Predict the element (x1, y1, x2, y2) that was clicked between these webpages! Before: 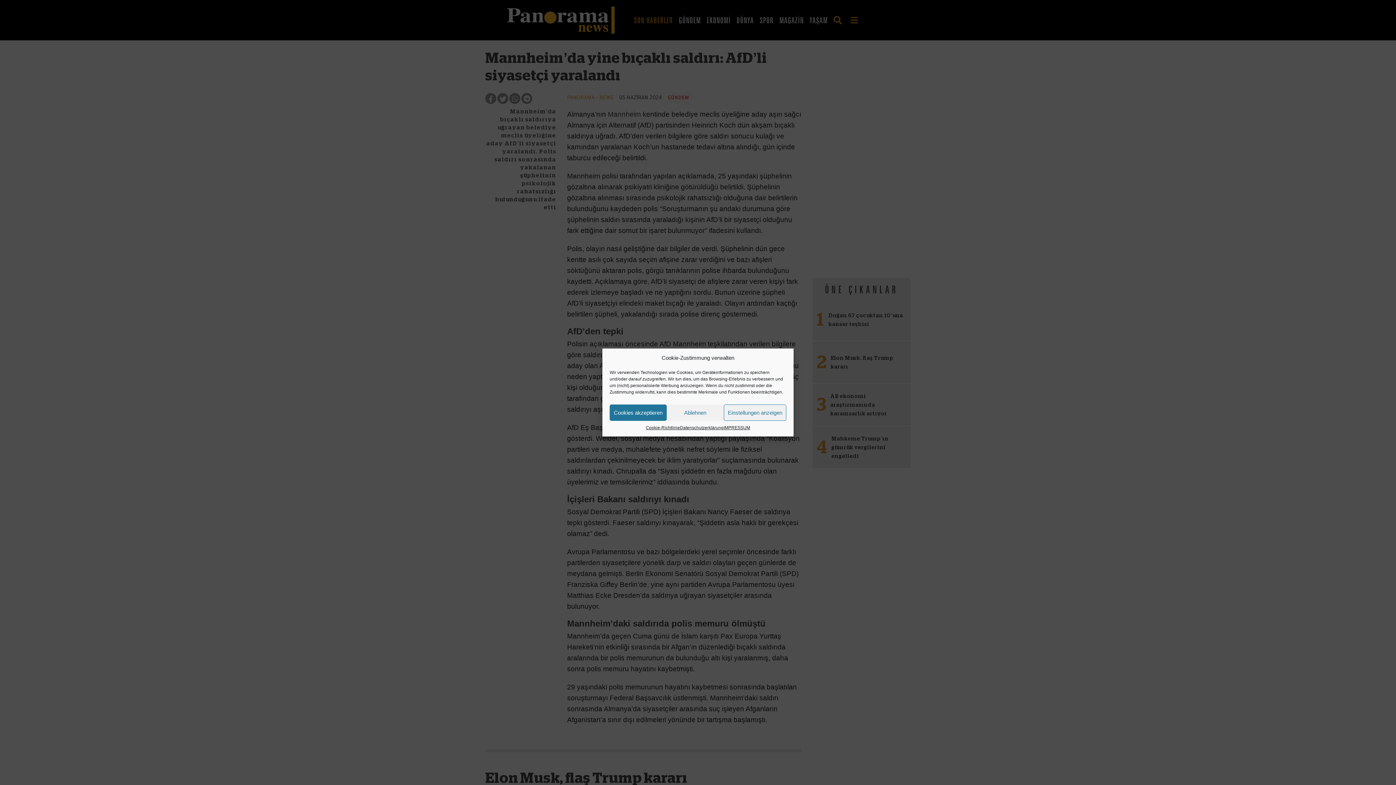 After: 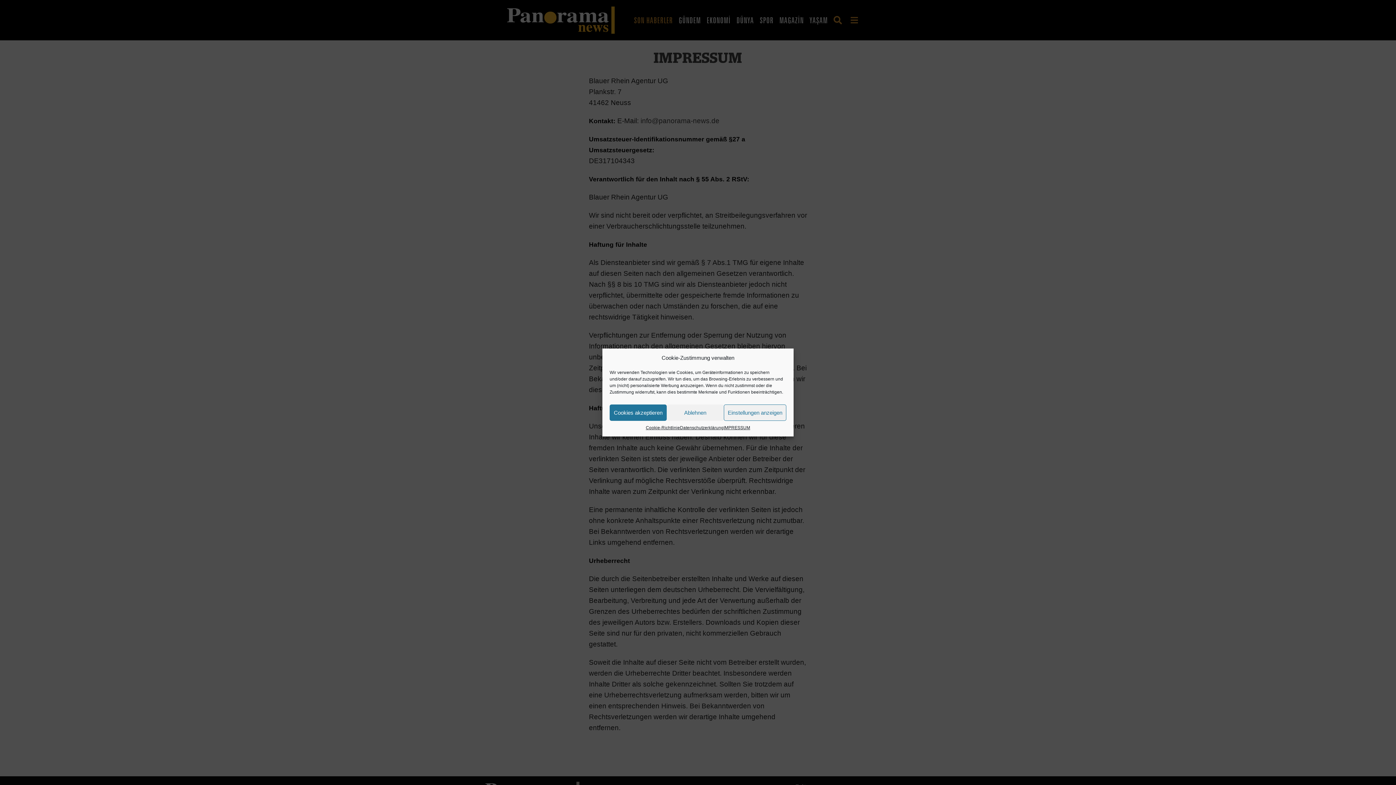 Action: bbox: (723, 424, 750, 431) label: IMPRESSUM